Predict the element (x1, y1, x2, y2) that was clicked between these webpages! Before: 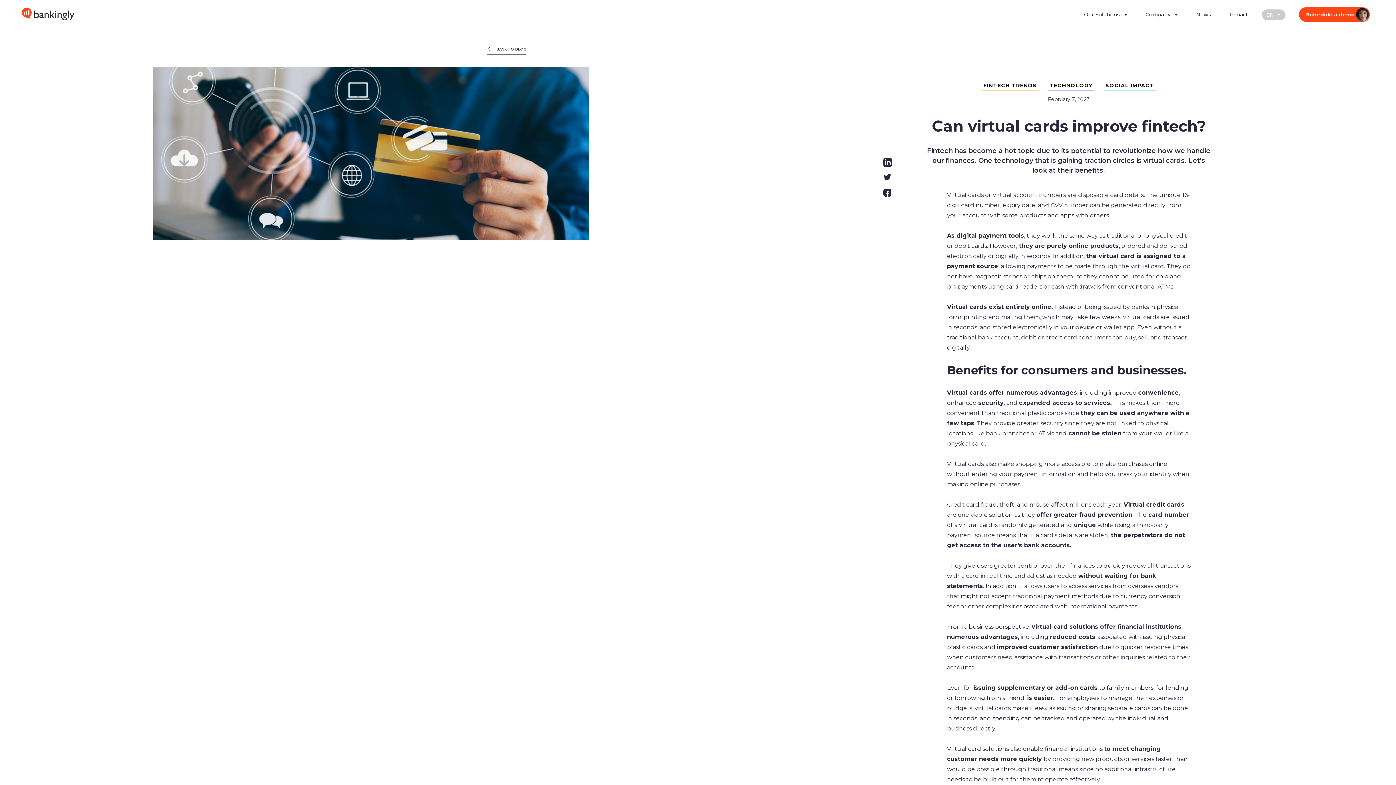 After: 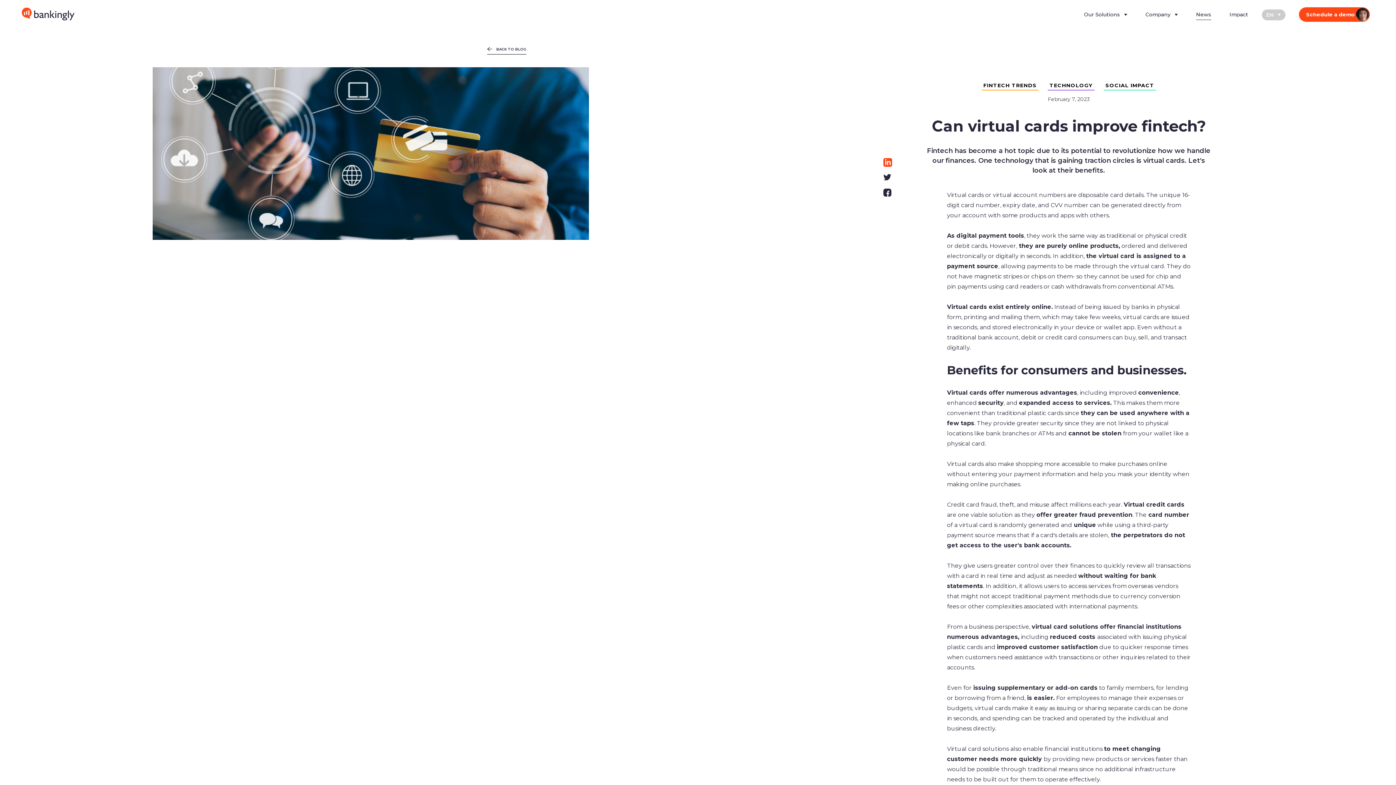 Action: bbox: (883, 158, 892, 166)